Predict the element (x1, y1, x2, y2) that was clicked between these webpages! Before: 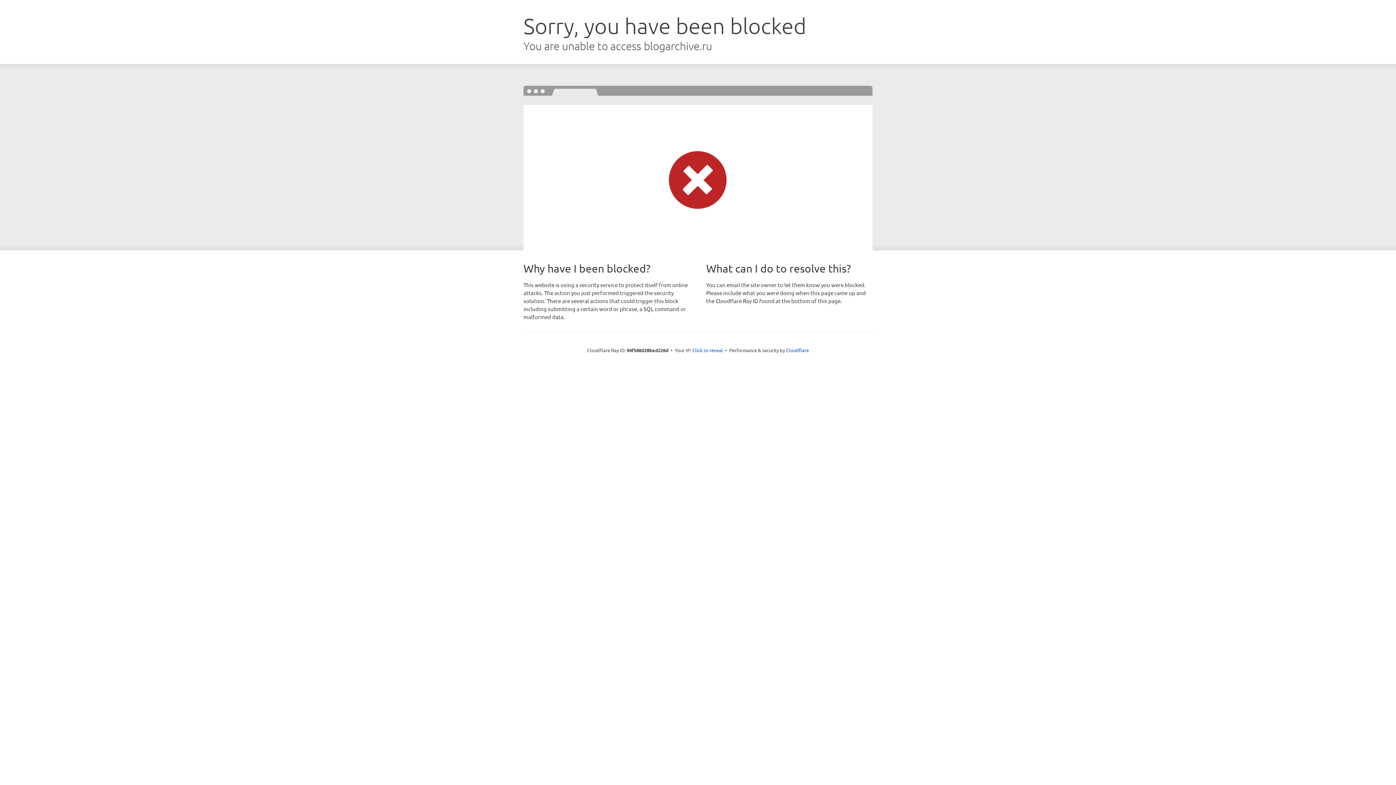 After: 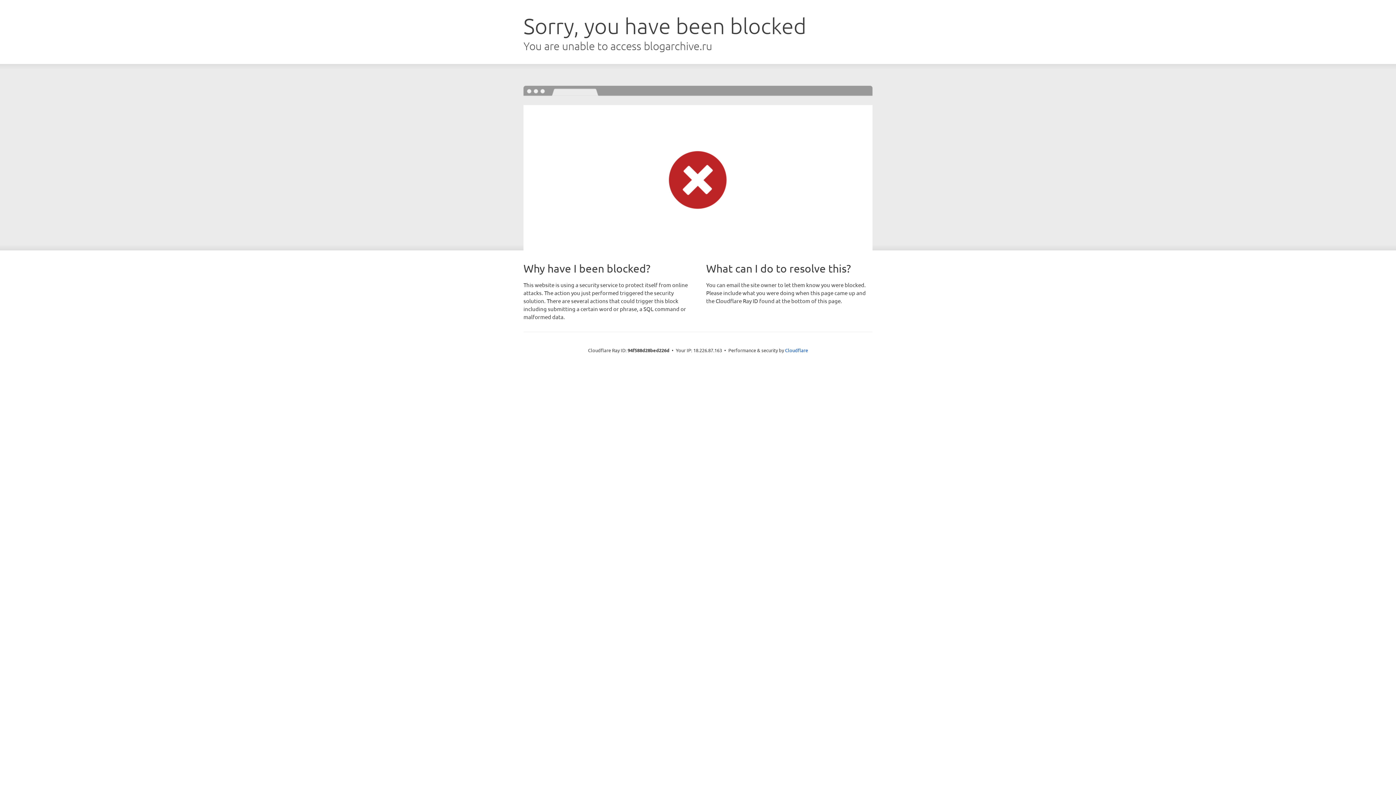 Action: label: Click to reveal bbox: (692, 346, 723, 353)